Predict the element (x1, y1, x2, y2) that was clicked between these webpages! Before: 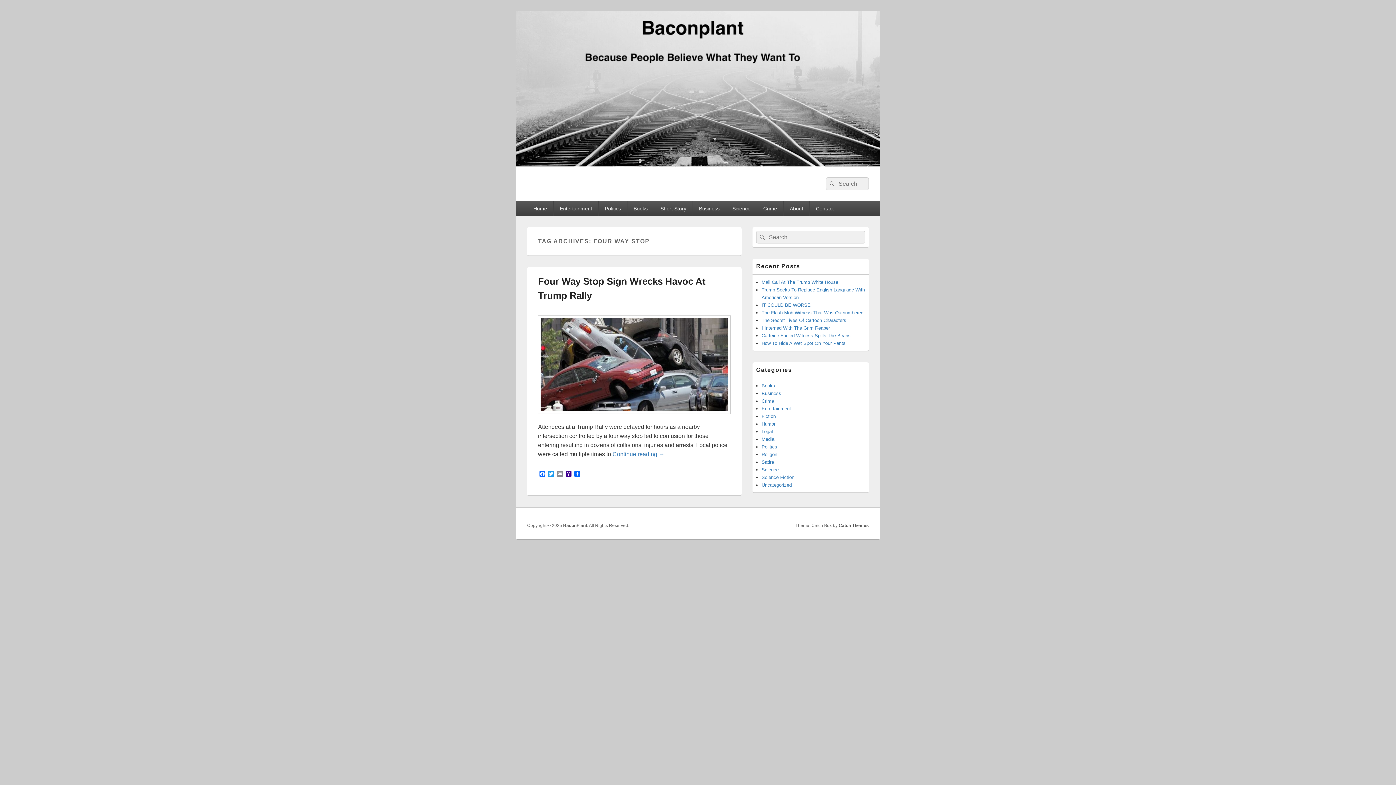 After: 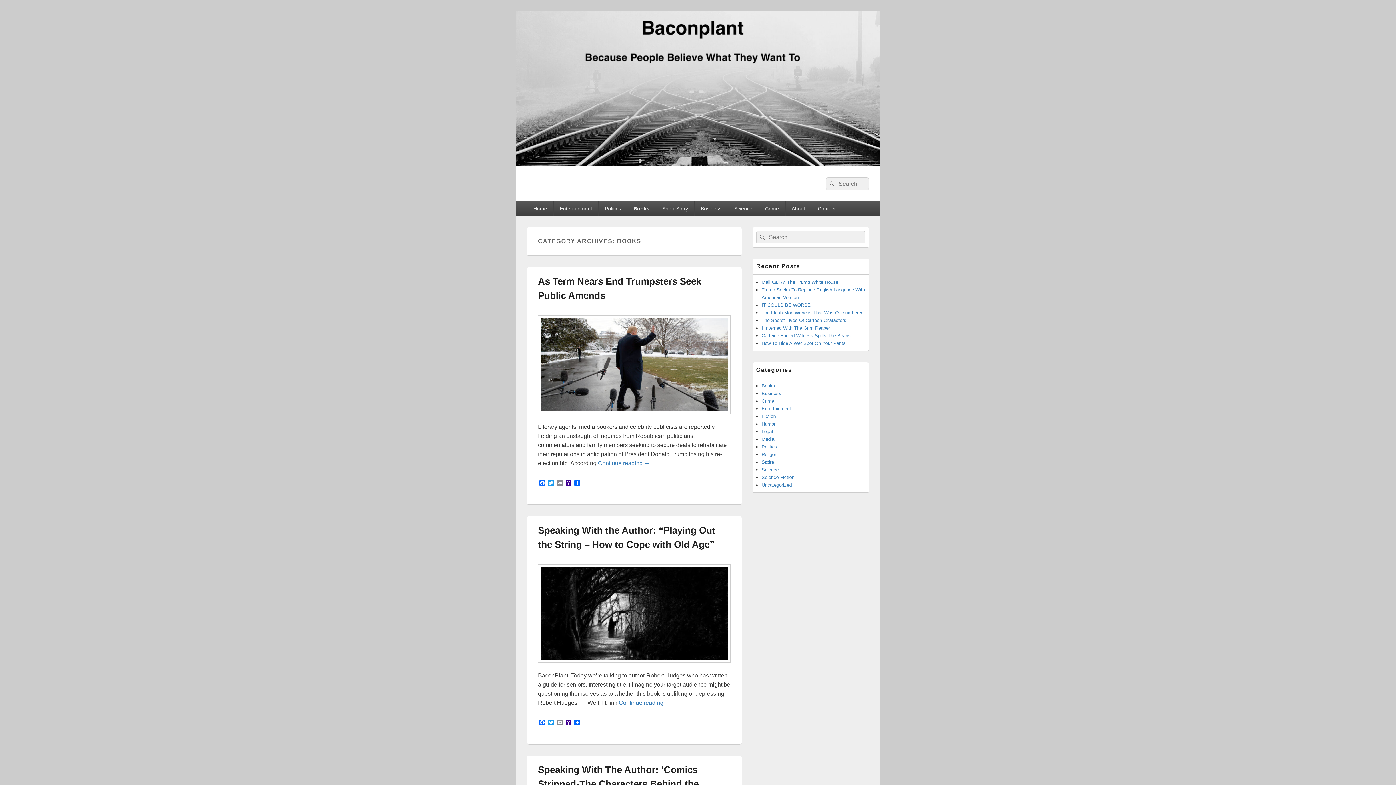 Action: bbox: (761, 383, 775, 388) label: Books